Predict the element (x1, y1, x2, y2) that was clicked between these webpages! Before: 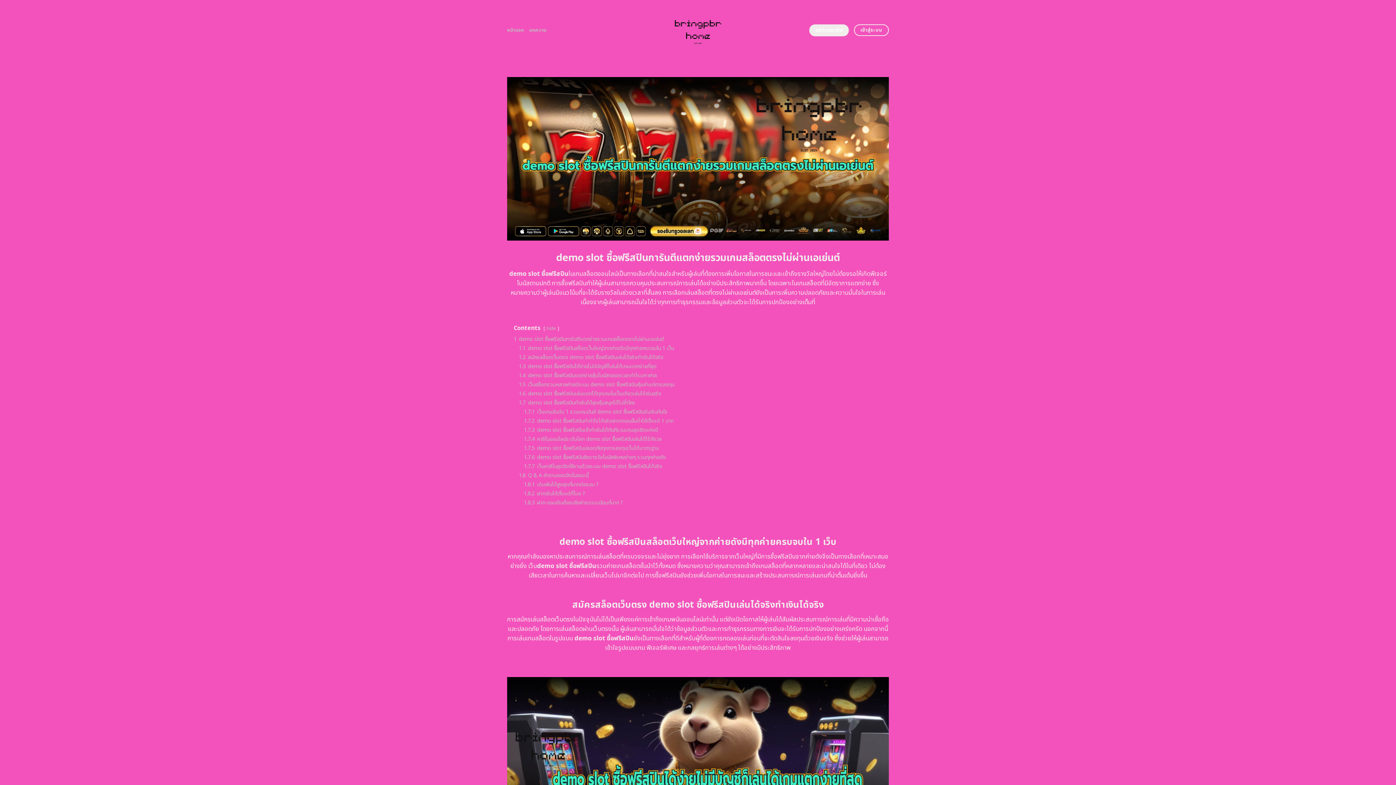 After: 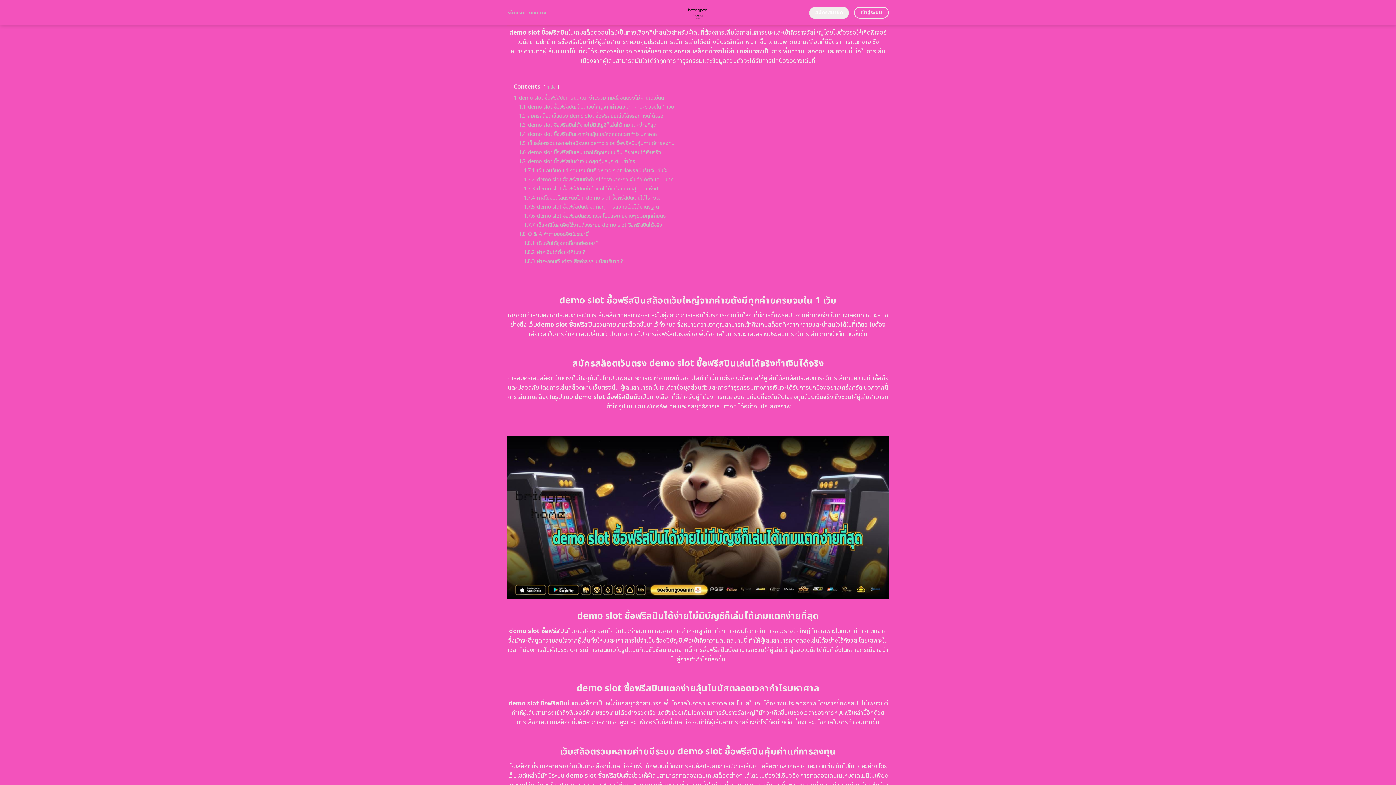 Action: bbox: (513, 335, 664, 343) label: 1 demo slot ซื้อฟรีสปินการันตีแตกง่ายรวมเกมสล็อตตรงไม่ผ่านเอเย่นต์